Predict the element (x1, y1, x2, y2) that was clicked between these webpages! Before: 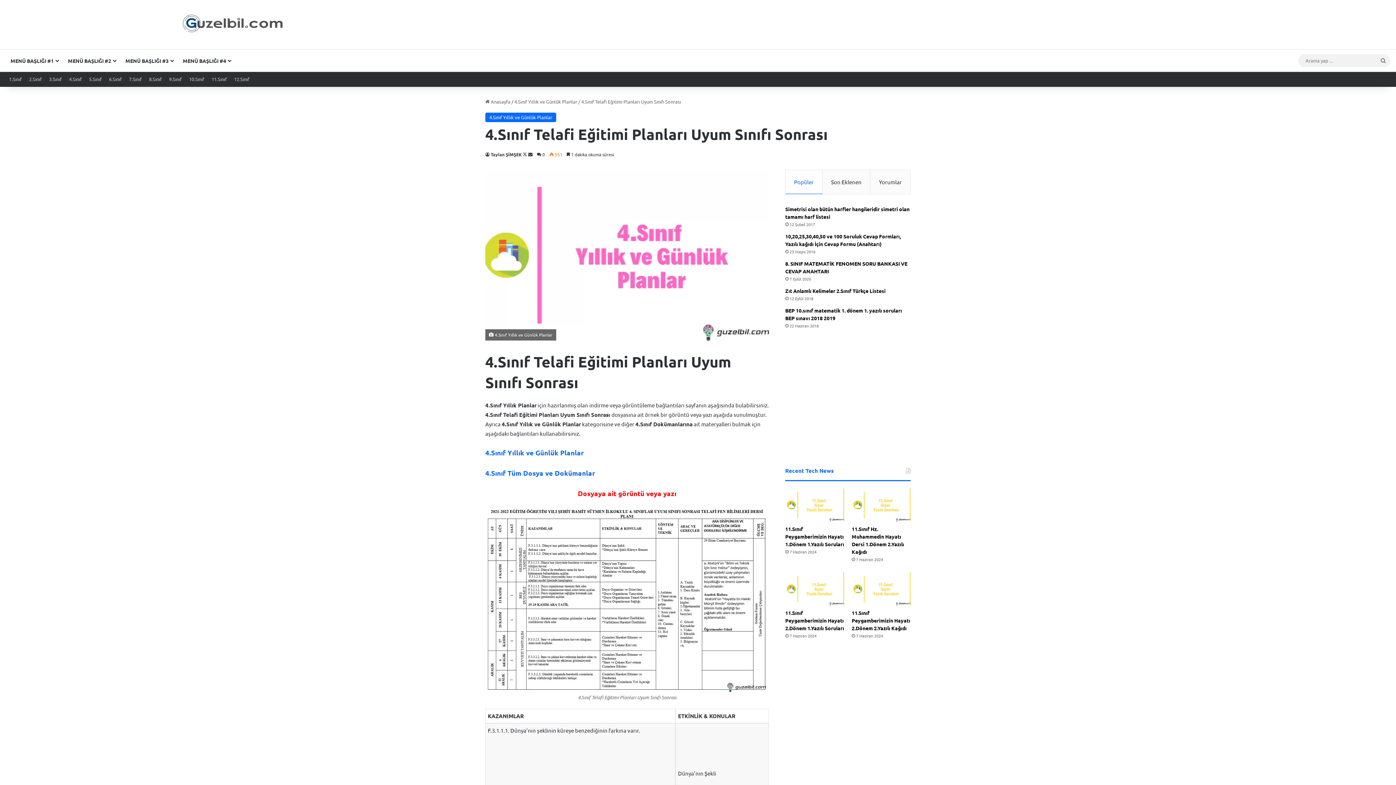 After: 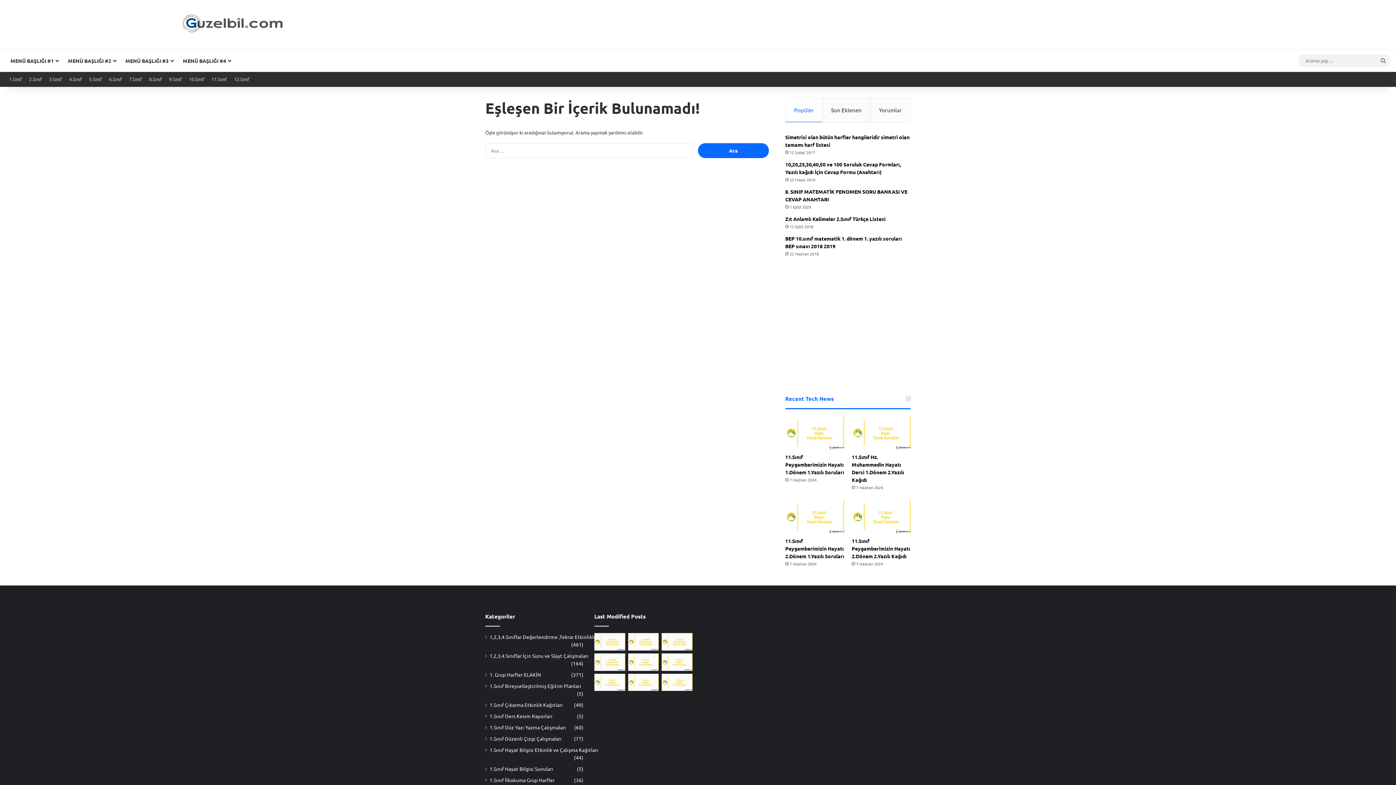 Action: bbox: (45, 72, 65, 86) label: 3.Sınıf